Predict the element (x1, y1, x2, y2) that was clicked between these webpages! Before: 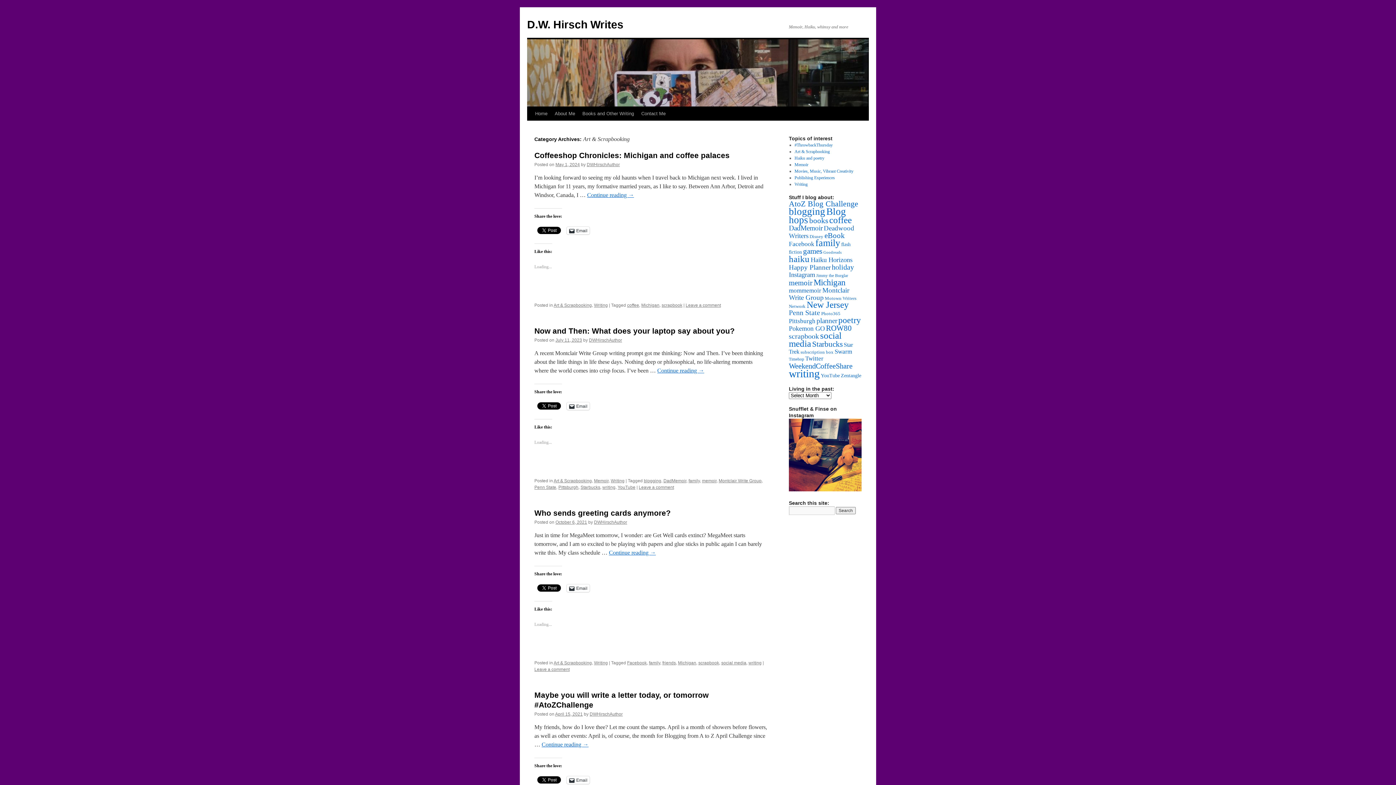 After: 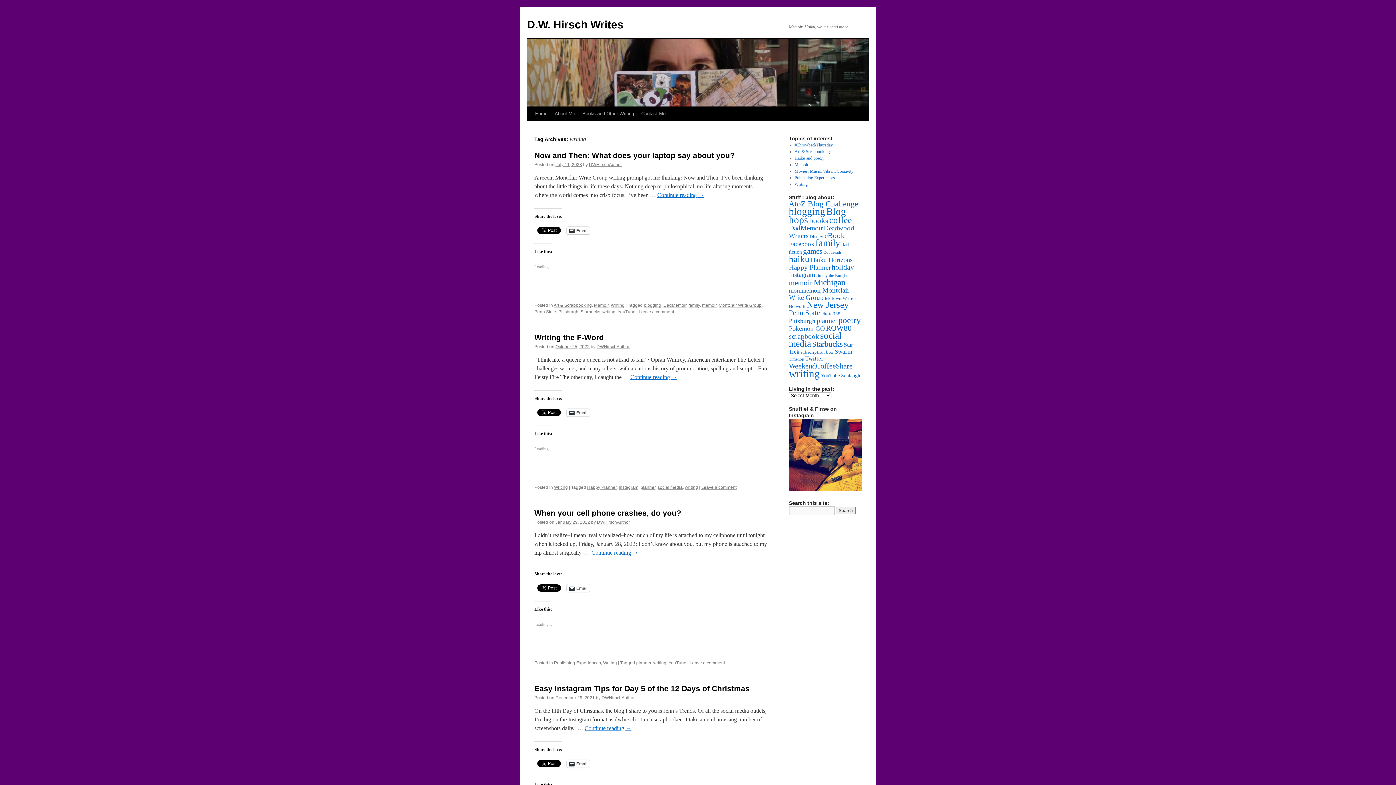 Action: bbox: (789, 368, 820, 379) label: writing (131 items)